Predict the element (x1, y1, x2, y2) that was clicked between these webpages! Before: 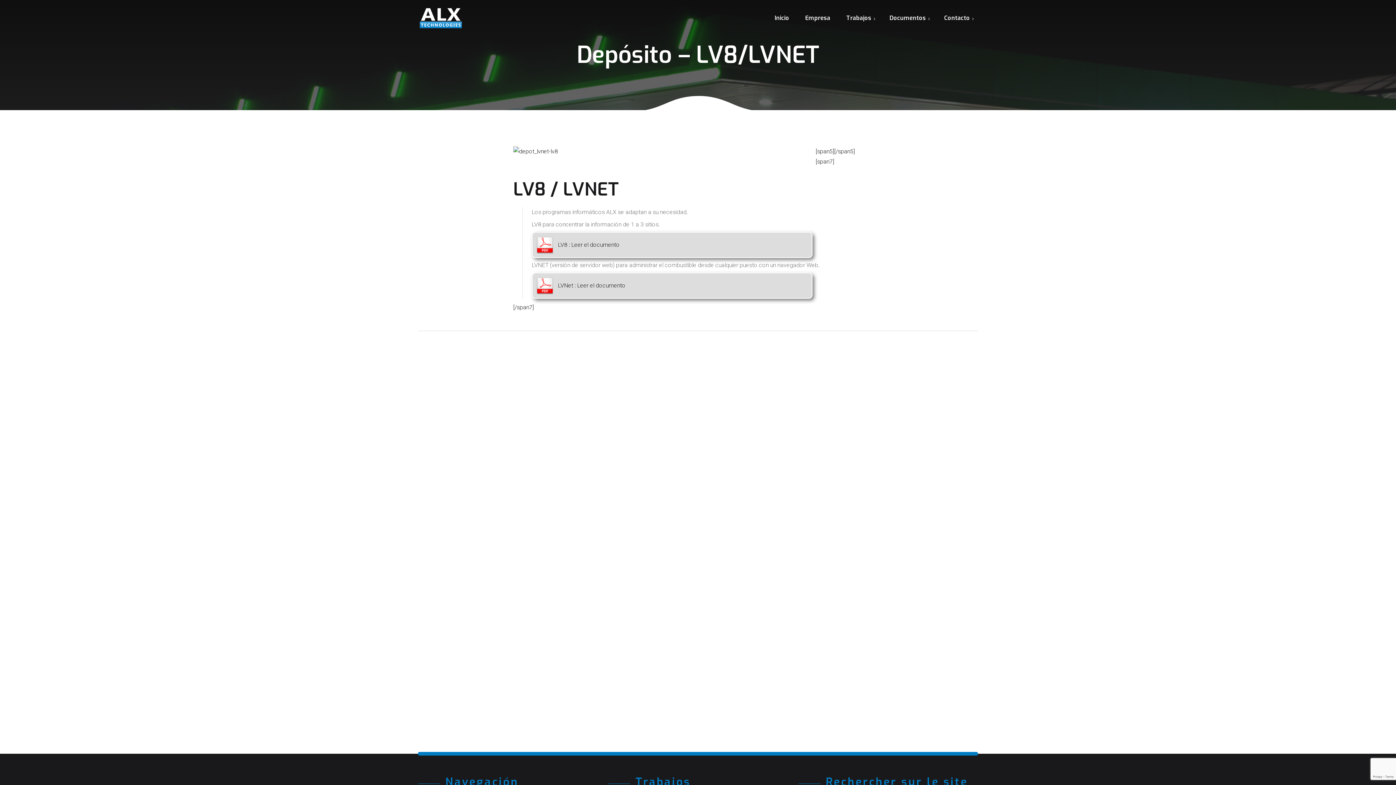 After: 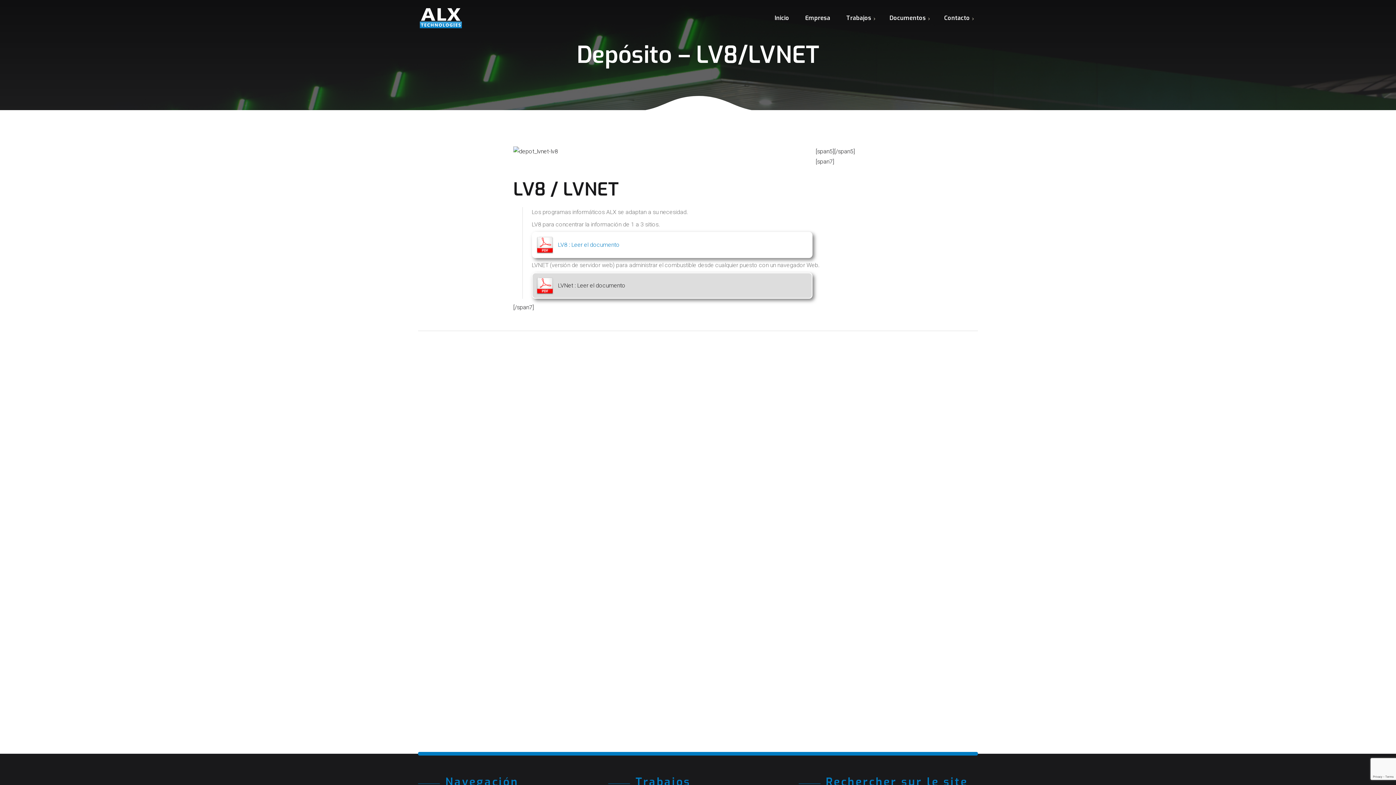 Action: bbox: (531, 232, 812, 258) label: LV8 : Leer el documento